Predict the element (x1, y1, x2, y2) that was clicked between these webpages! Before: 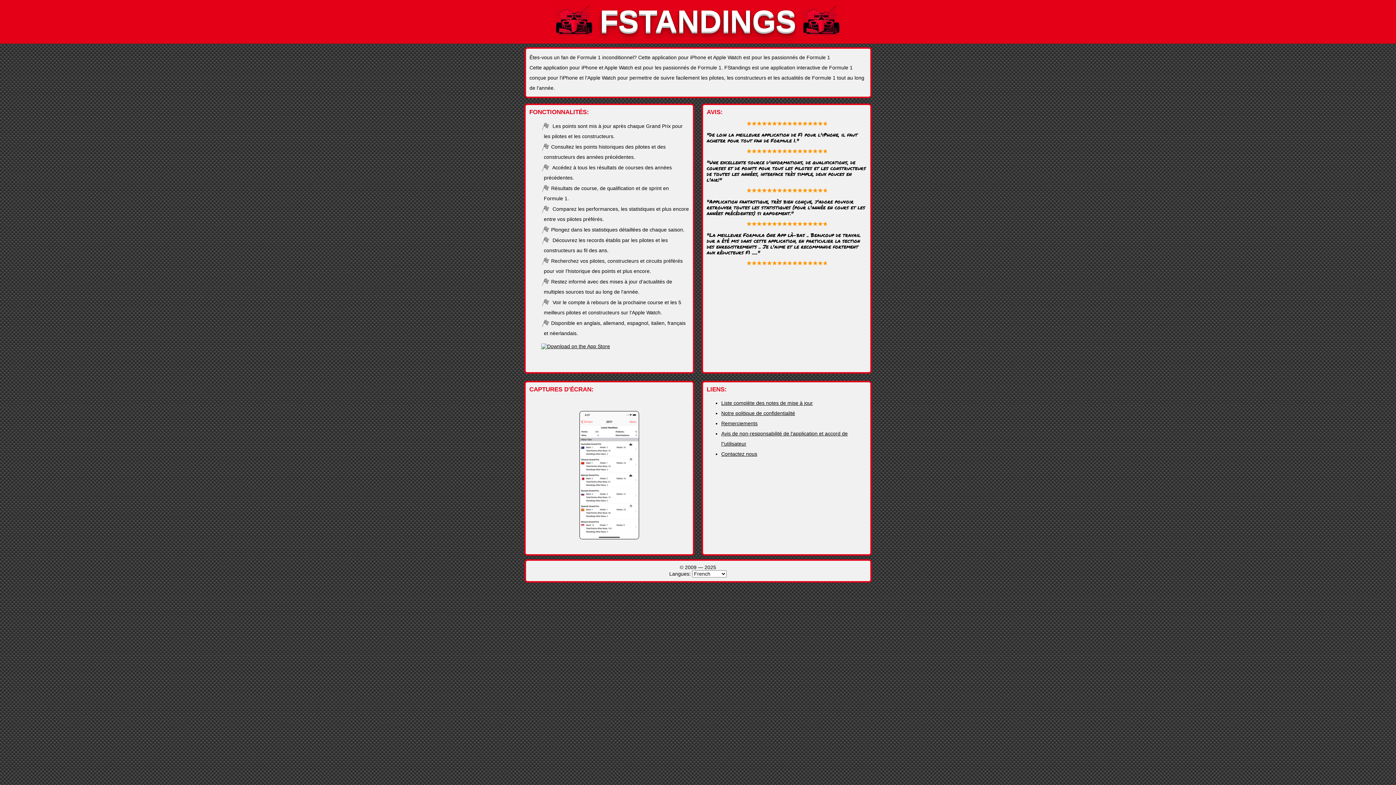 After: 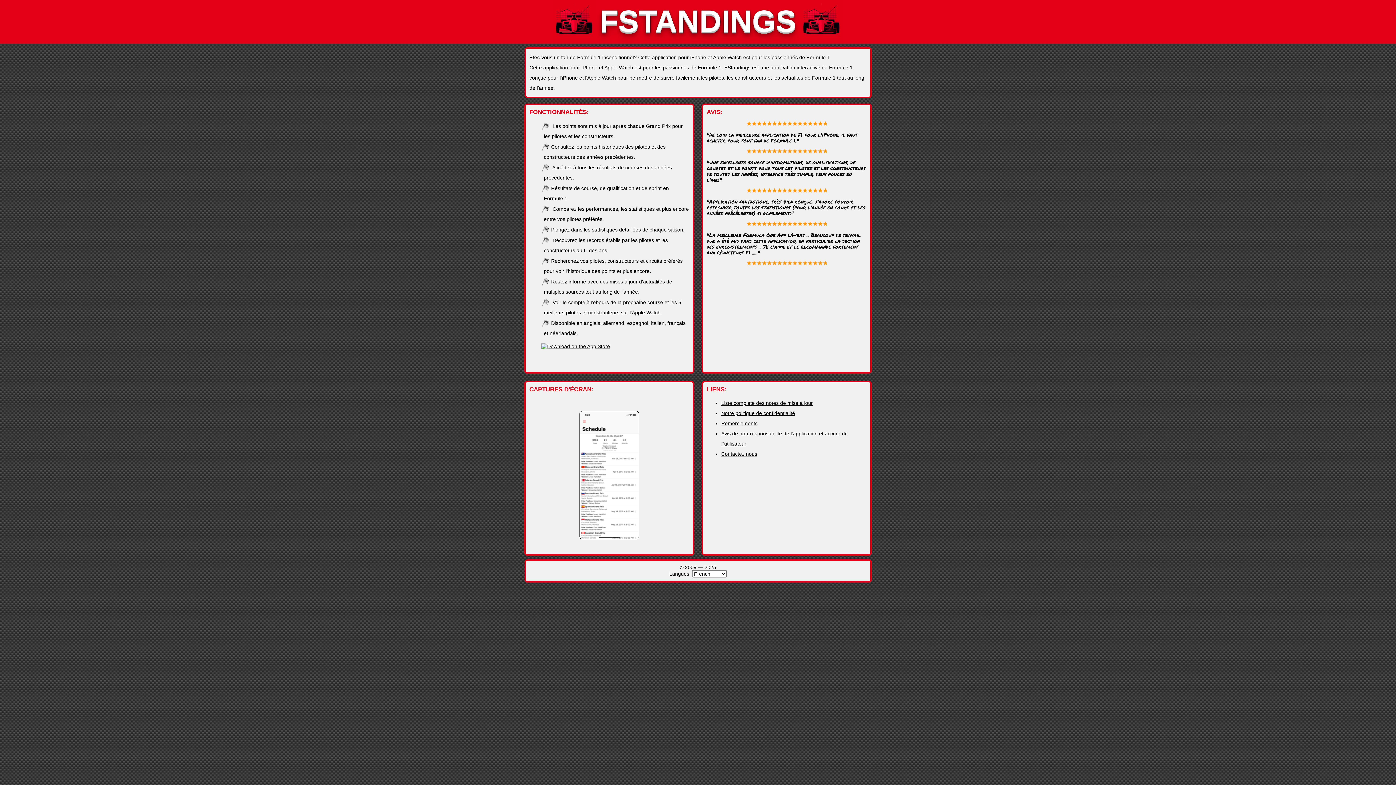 Action: bbox: (721, 451, 757, 457) label: Contactez nous